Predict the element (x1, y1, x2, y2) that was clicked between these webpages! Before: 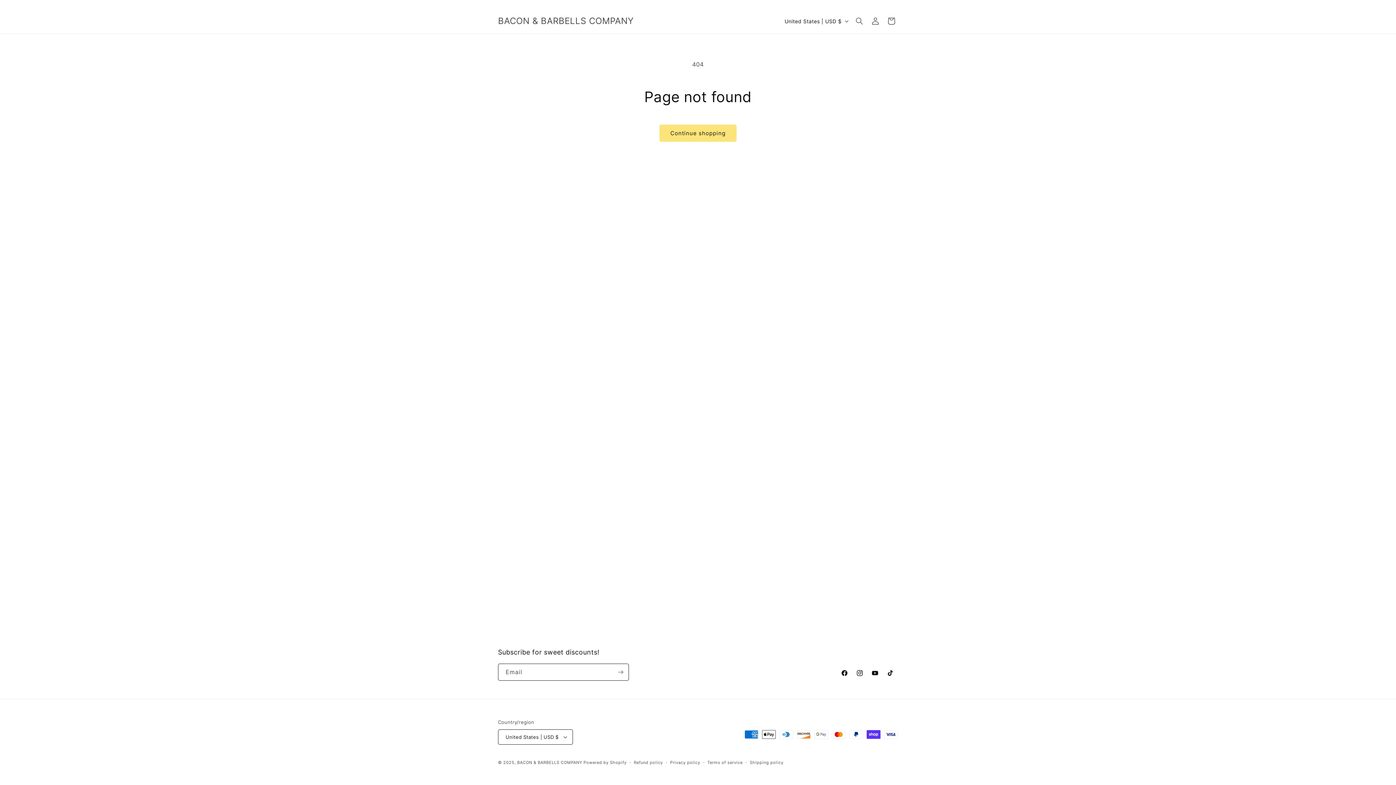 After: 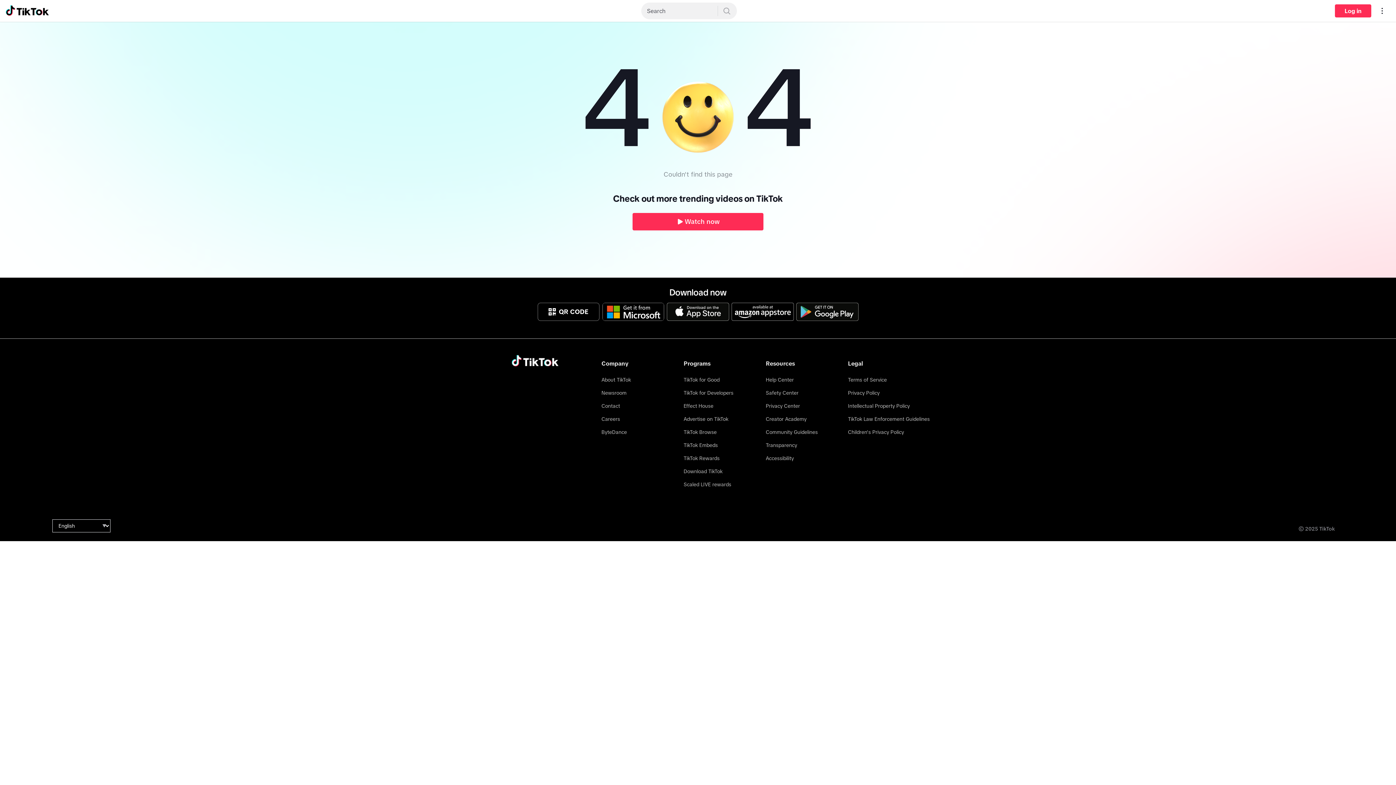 Action: label: TikTok bbox: (882, 665, 898, 681)